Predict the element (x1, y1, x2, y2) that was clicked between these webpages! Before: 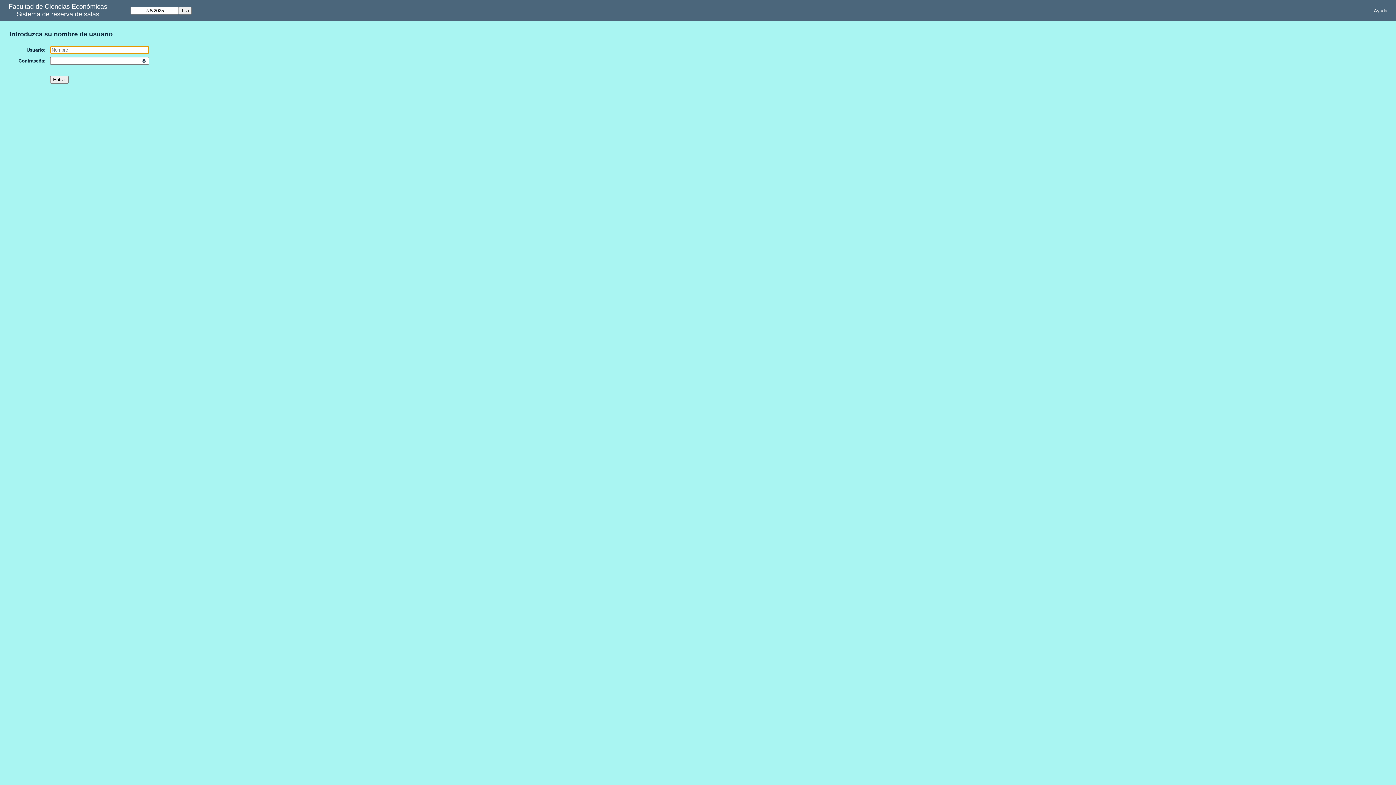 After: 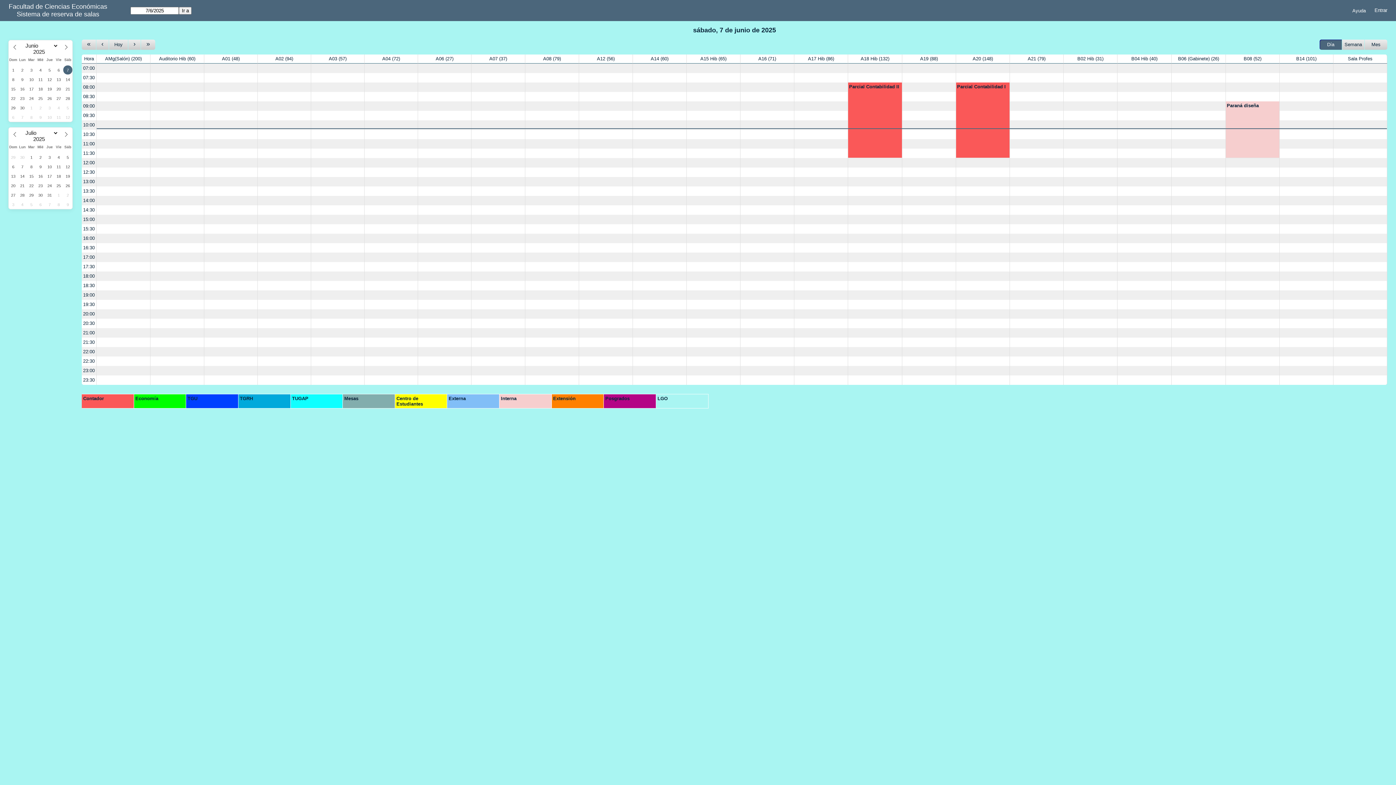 Action: label: Sistema de reserva de salas bbox: (16, 10, 99, 18)